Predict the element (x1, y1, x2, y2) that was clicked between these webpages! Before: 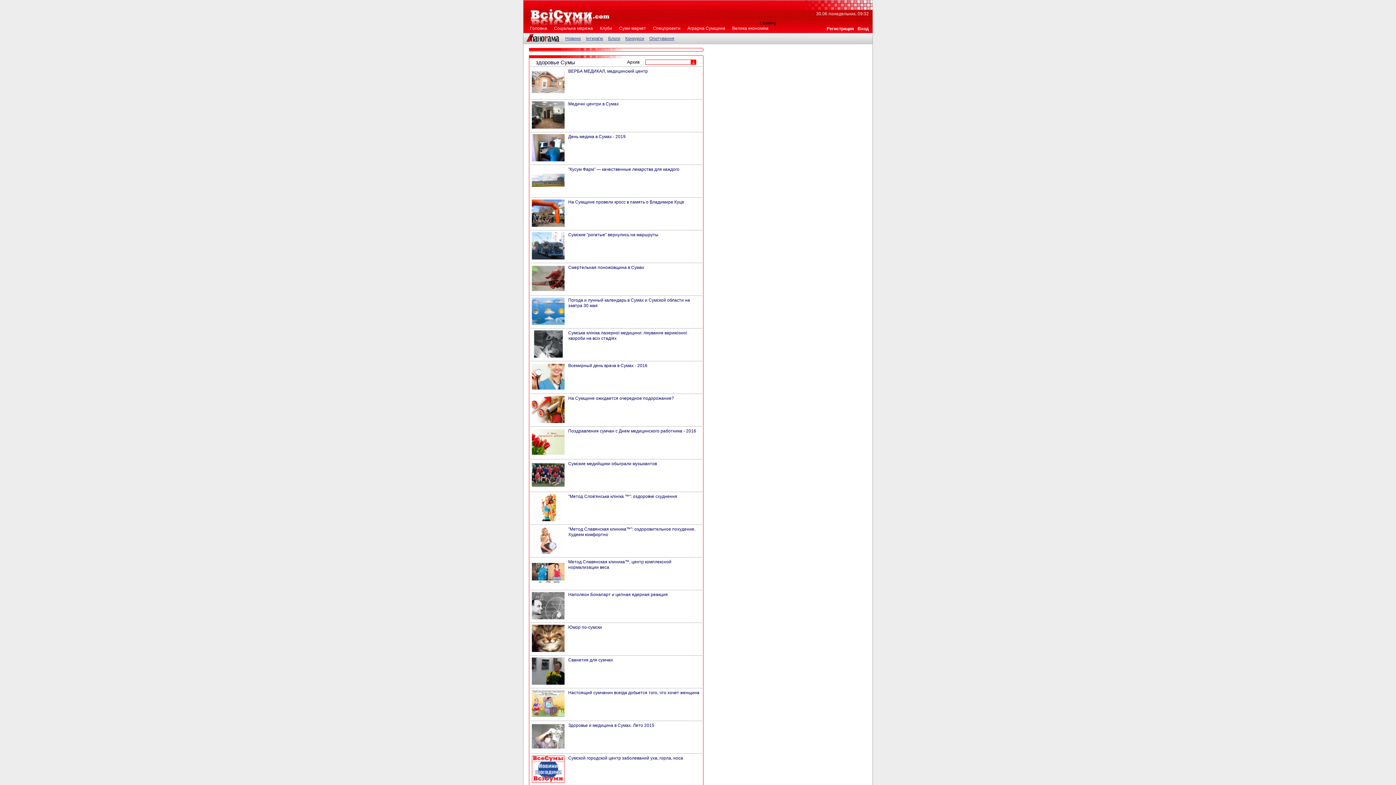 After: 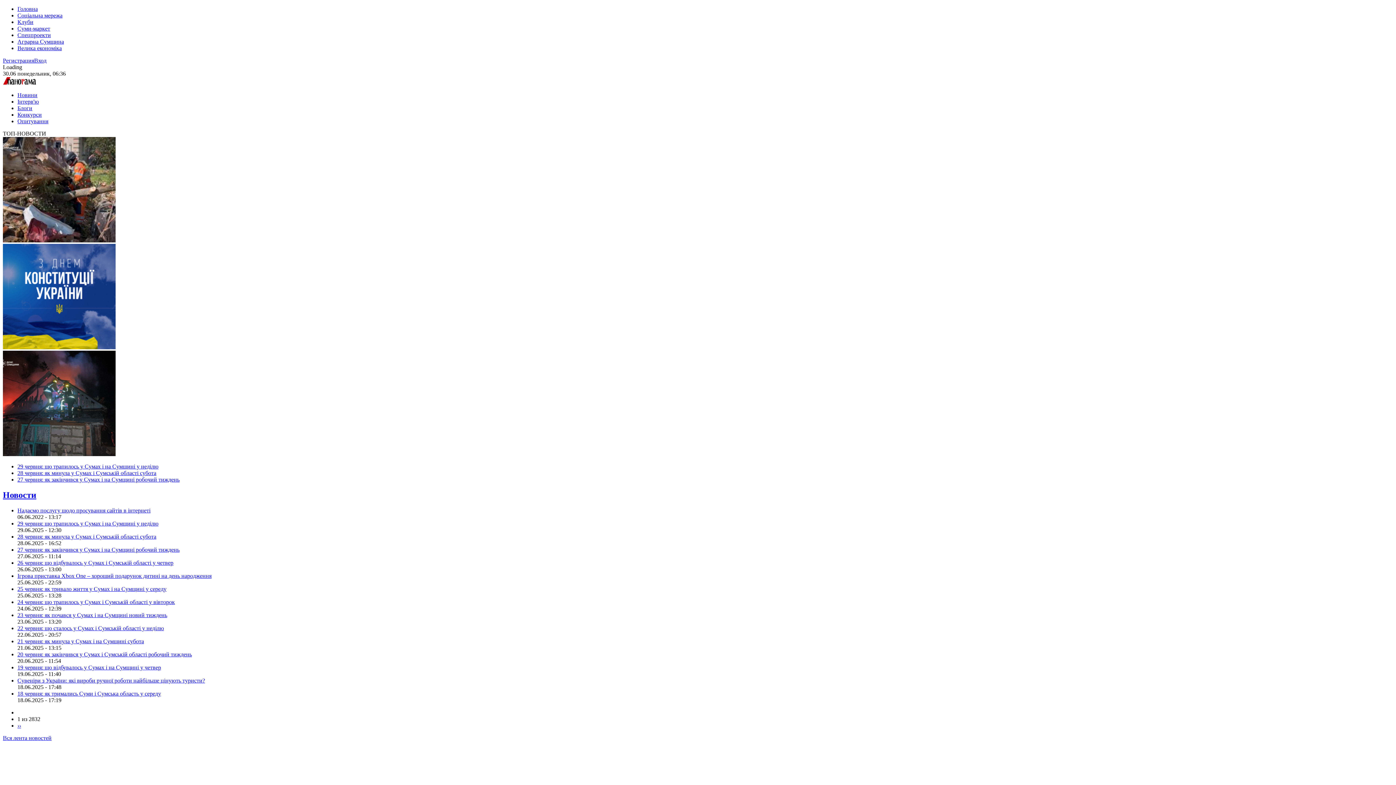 Action: bbox: (529, 9, 608, 29)